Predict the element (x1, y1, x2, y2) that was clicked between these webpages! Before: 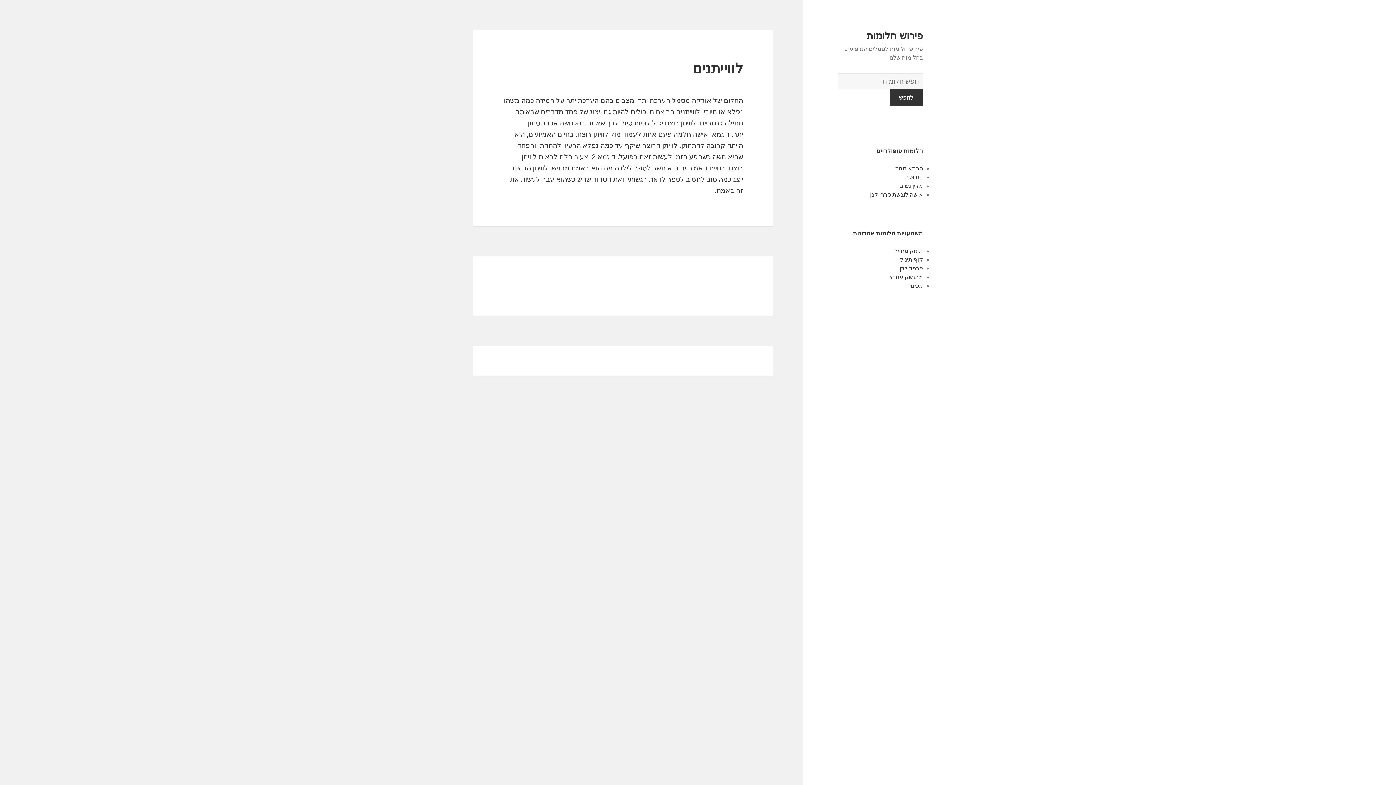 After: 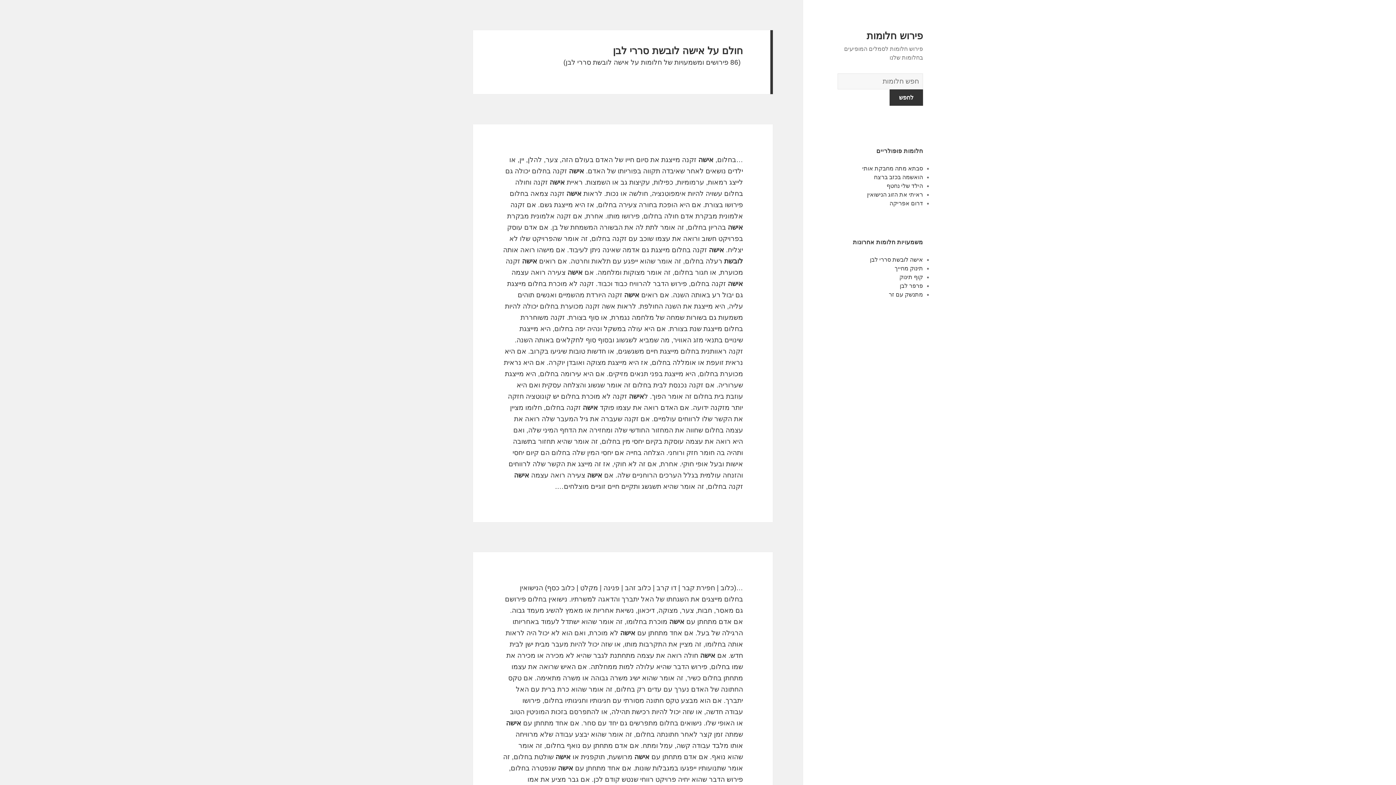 Action: label: אישה לובשת סררי לבן bbox: (870, 191, 923, 197)